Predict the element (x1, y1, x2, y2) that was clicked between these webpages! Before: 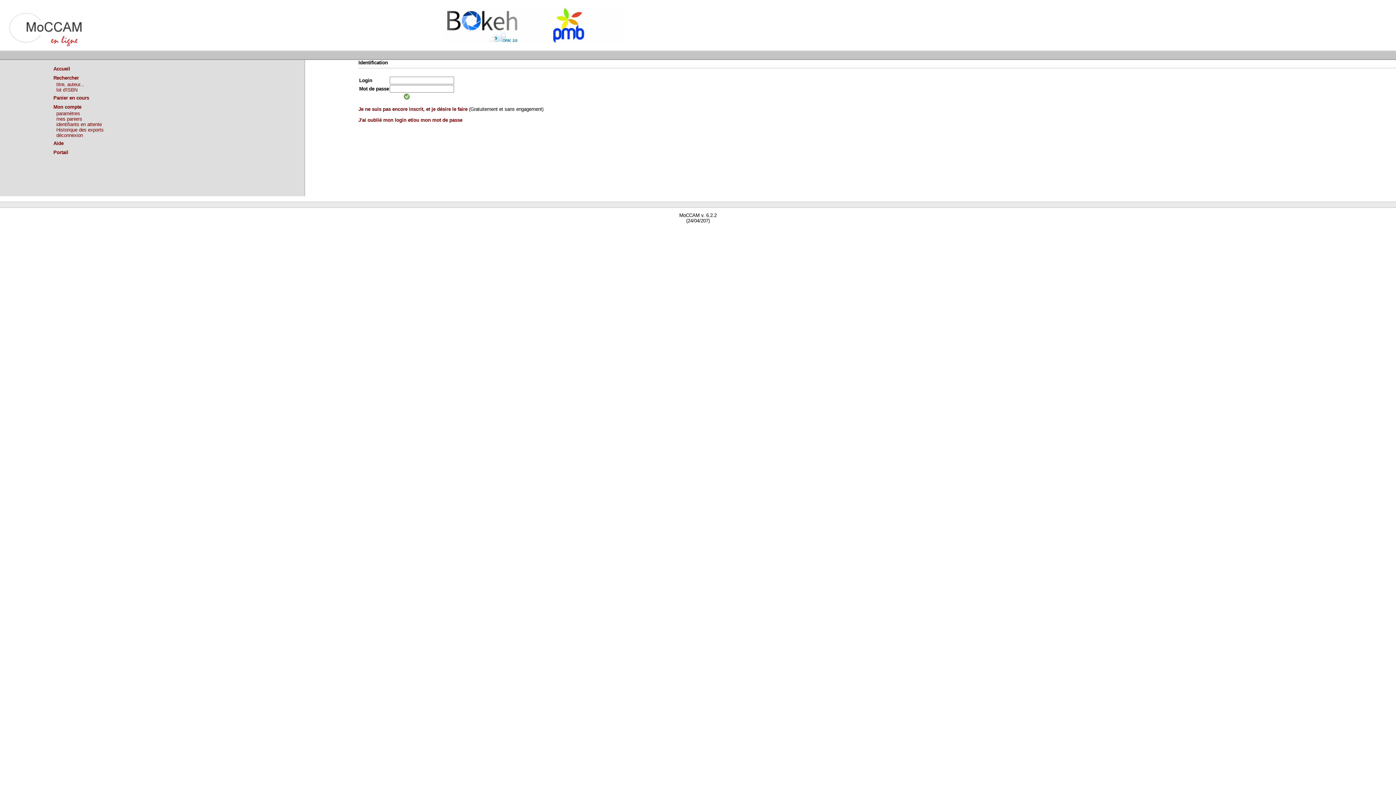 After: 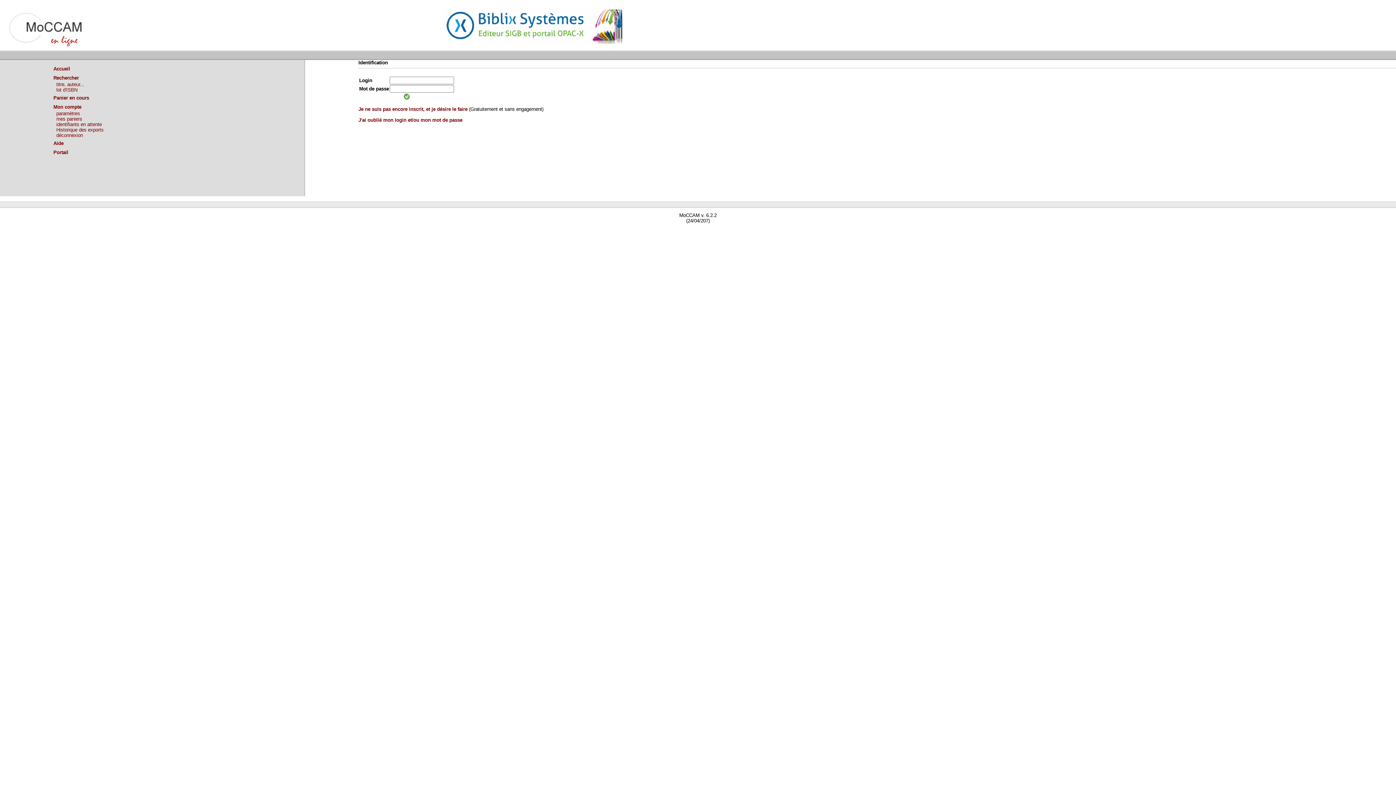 Action: label: déconnexion bbox: (56, 132, 82, 138)